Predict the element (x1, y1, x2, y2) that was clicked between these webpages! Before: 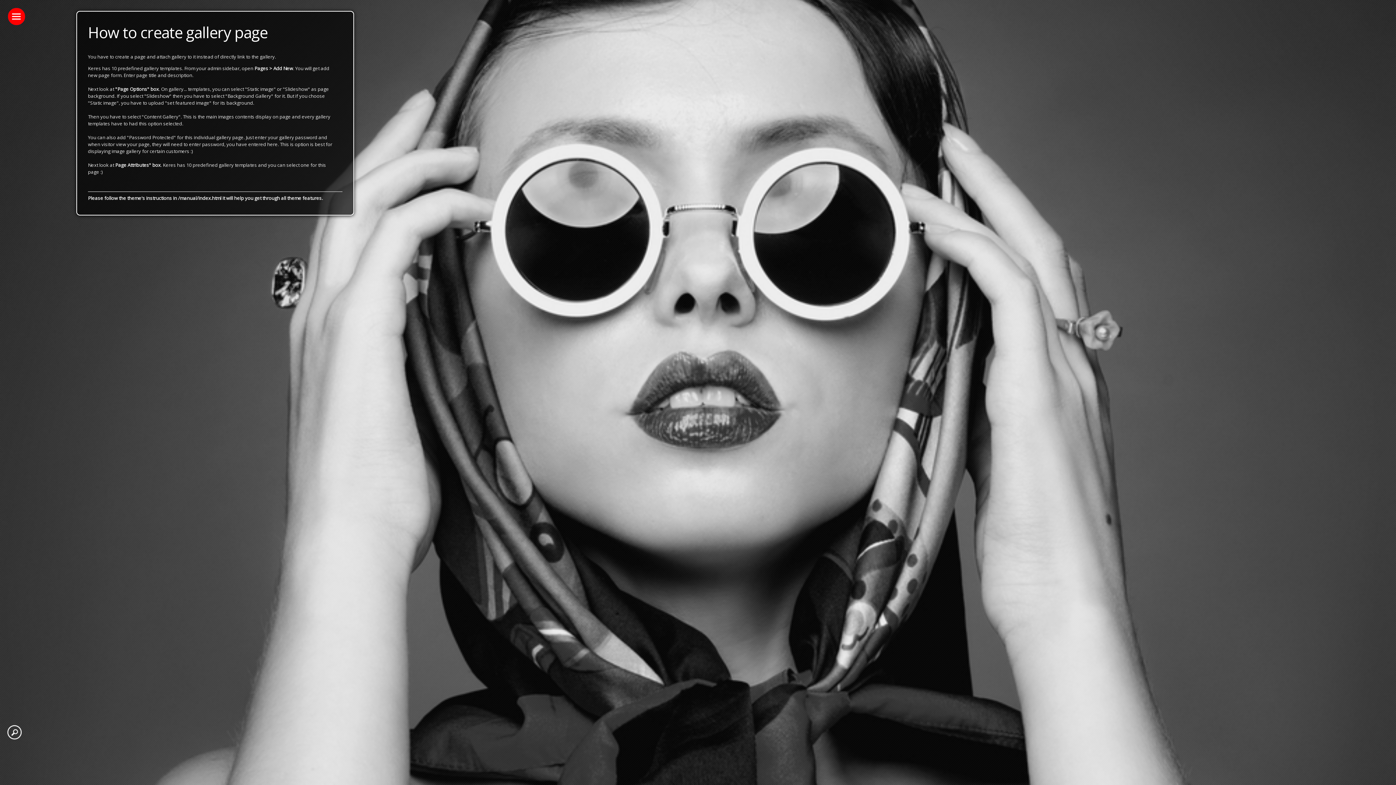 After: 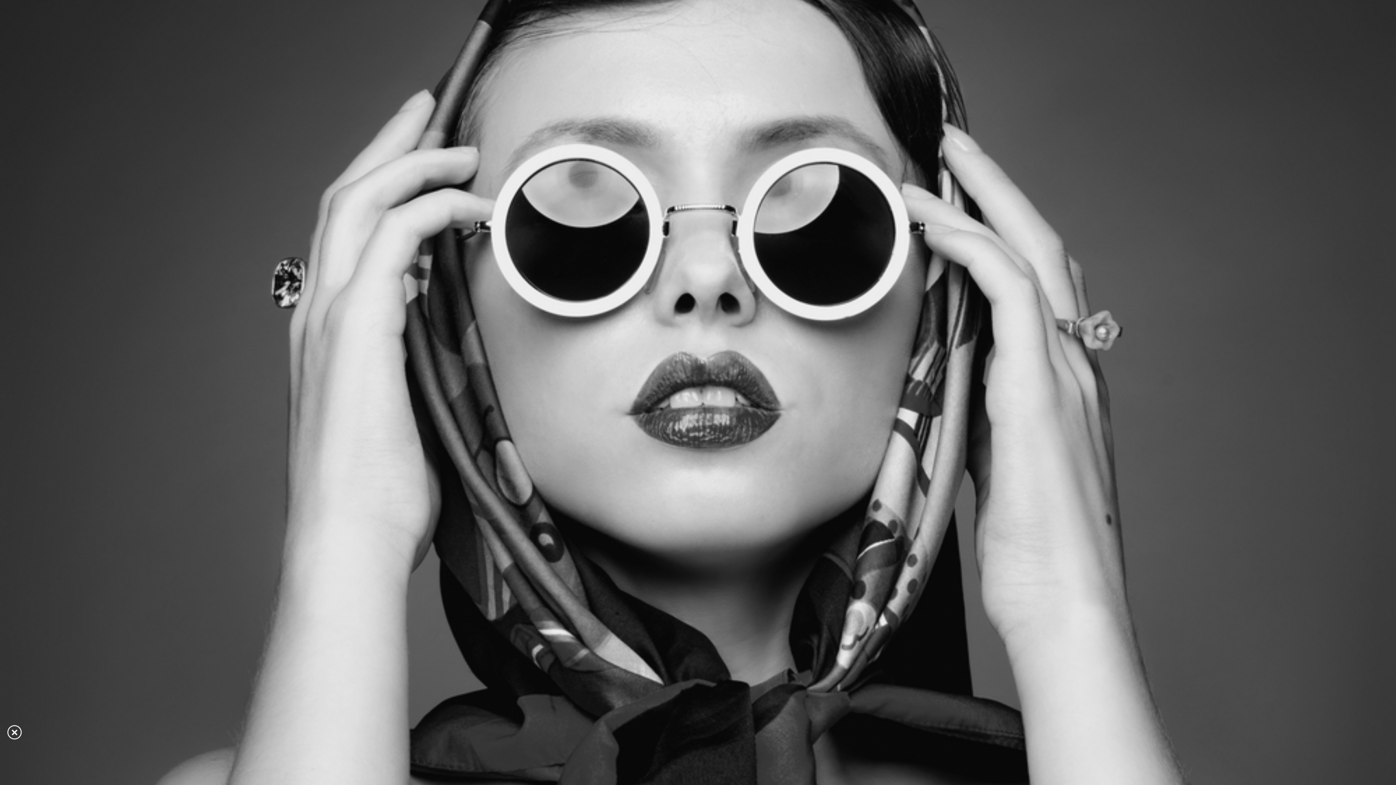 Action: bbox: (7, 734, 21, 741)